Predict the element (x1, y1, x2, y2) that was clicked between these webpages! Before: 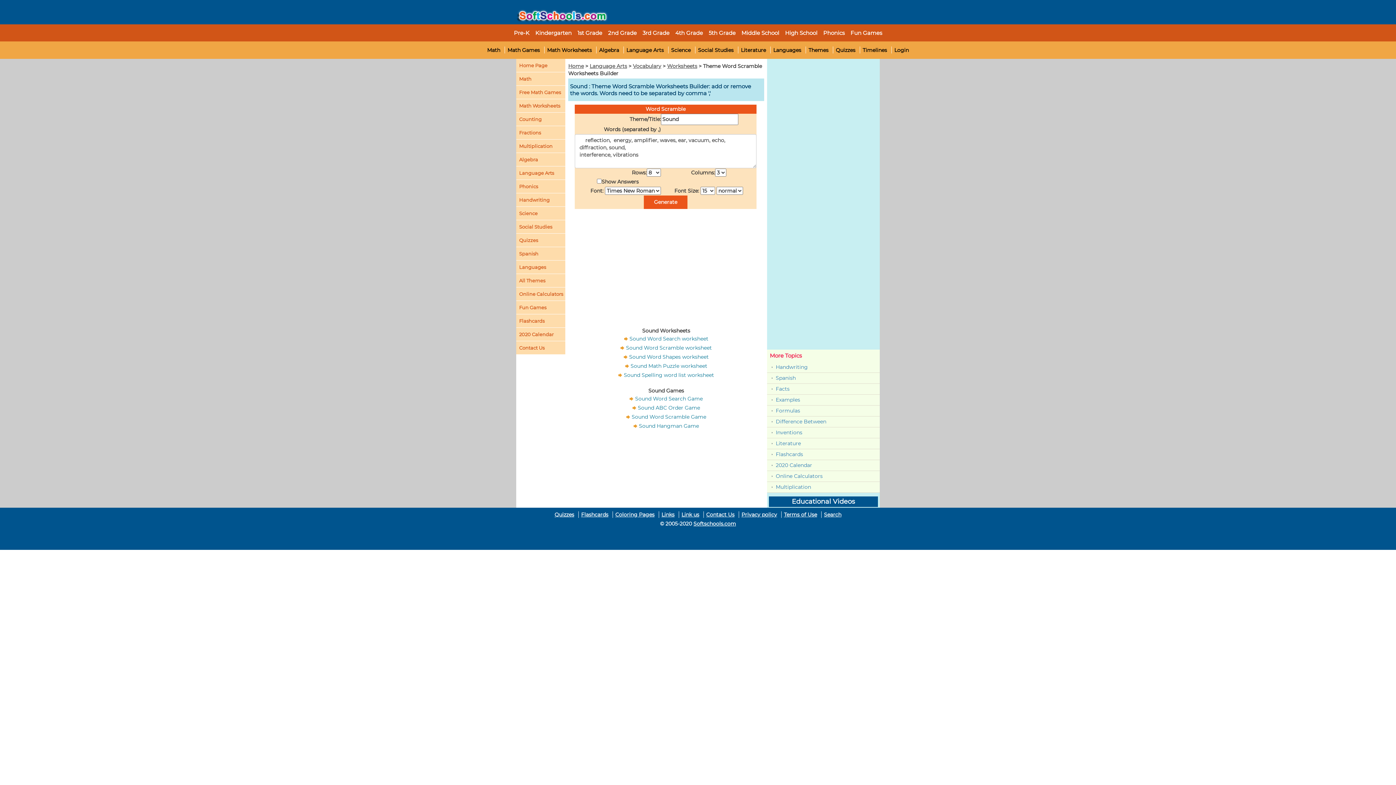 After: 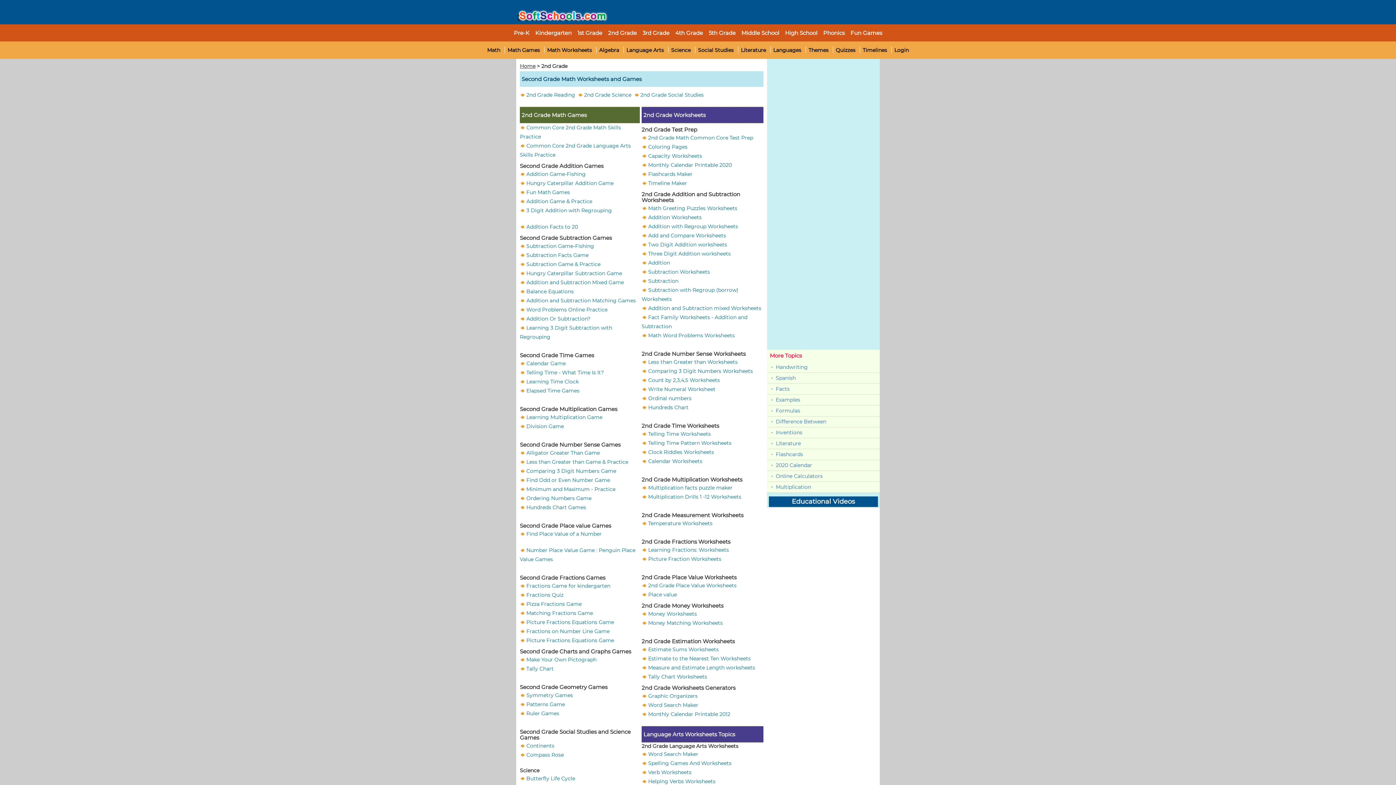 Action: bbox: (606, 28, 639, 37) label: 2nd Grade